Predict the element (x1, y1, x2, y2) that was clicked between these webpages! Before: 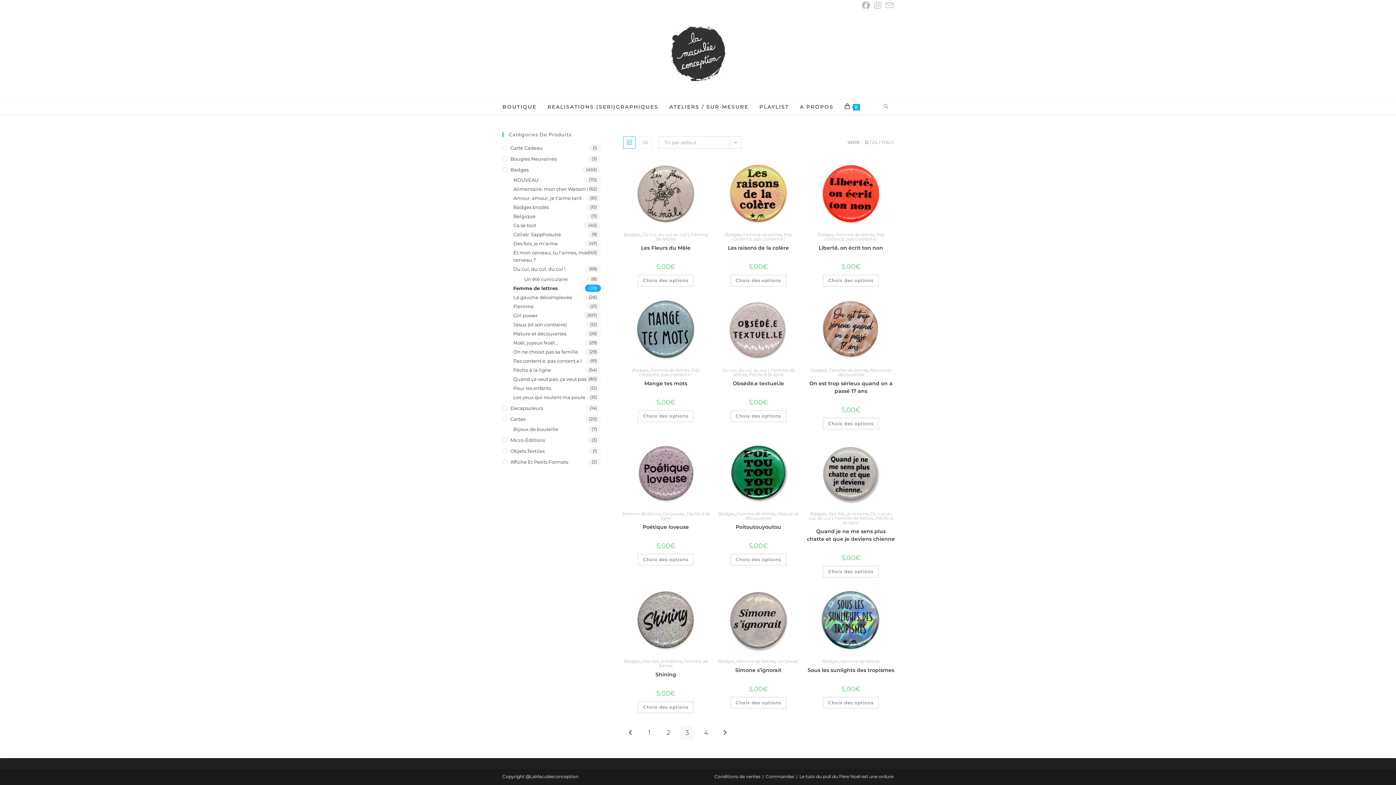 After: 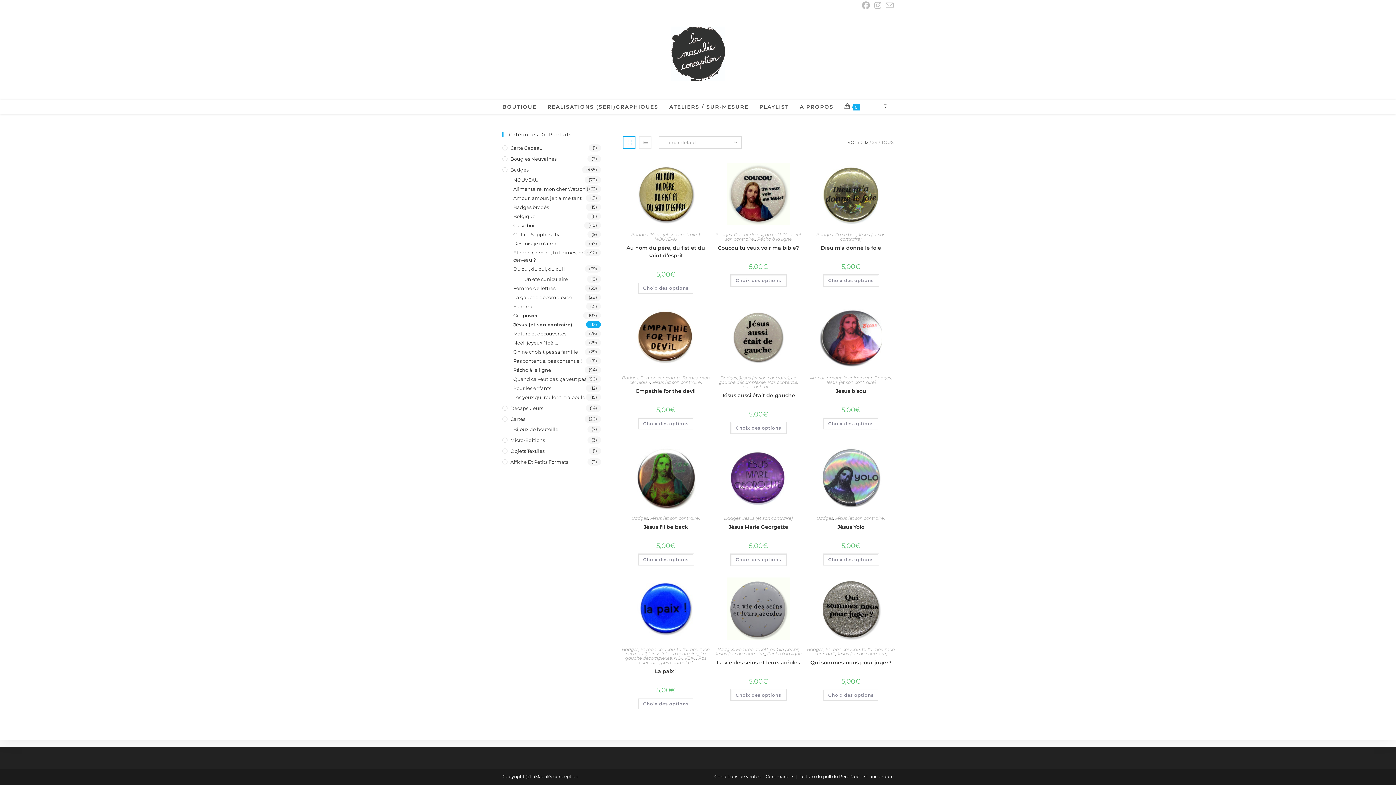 Action: label: Jésus (et son contraire) bbox: (513, 320, 601, 328)